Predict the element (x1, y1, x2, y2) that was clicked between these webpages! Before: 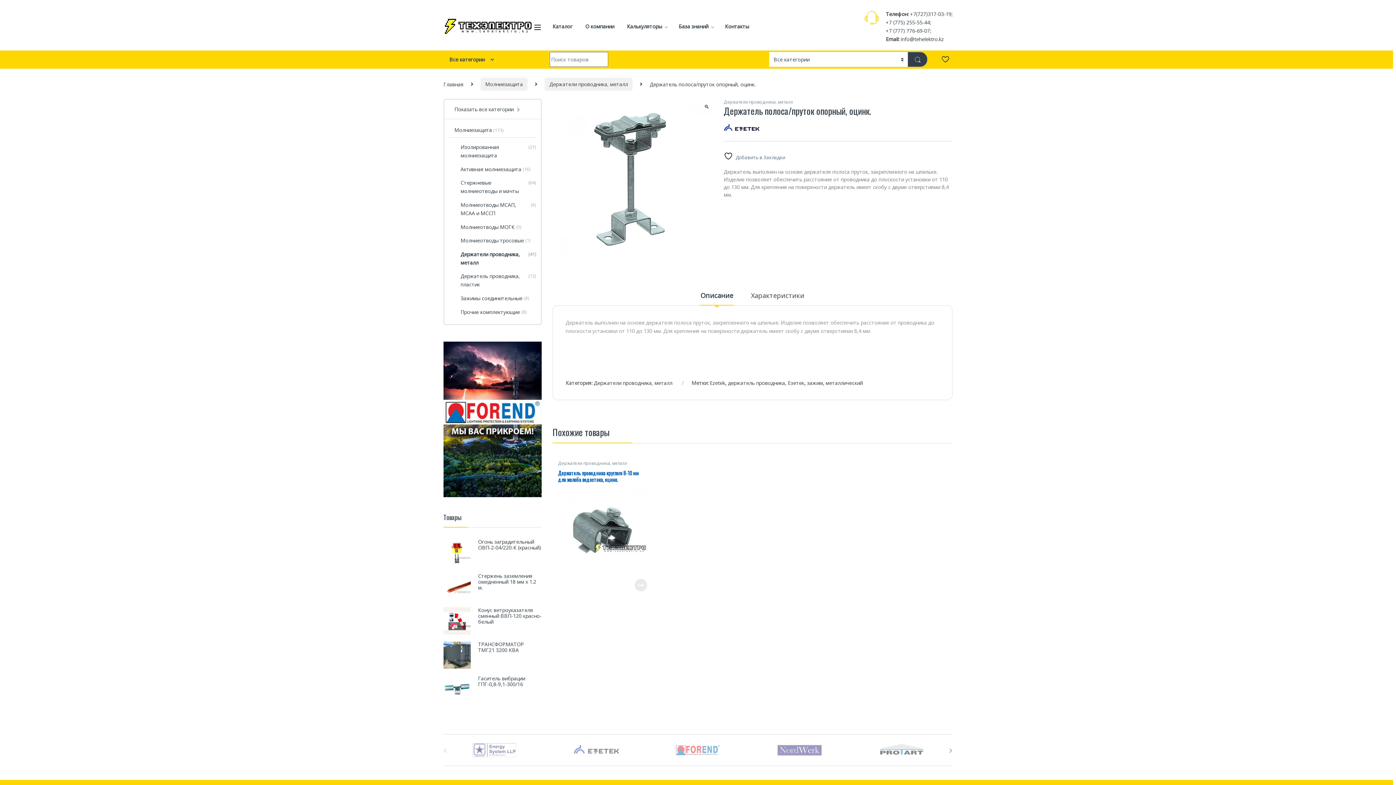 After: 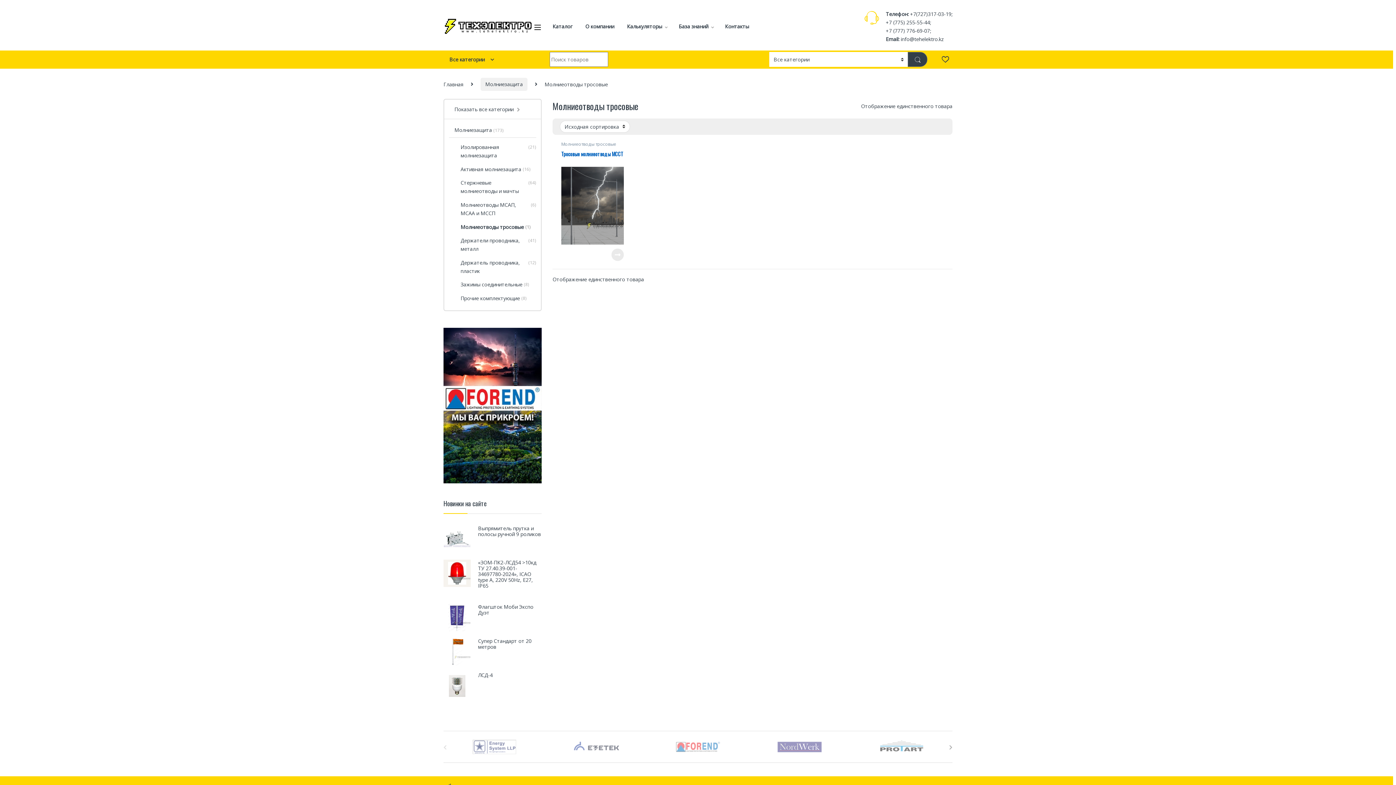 Action: label: Молниеотводы тросовые
(1) bbox: (449, 234, 536, 248)